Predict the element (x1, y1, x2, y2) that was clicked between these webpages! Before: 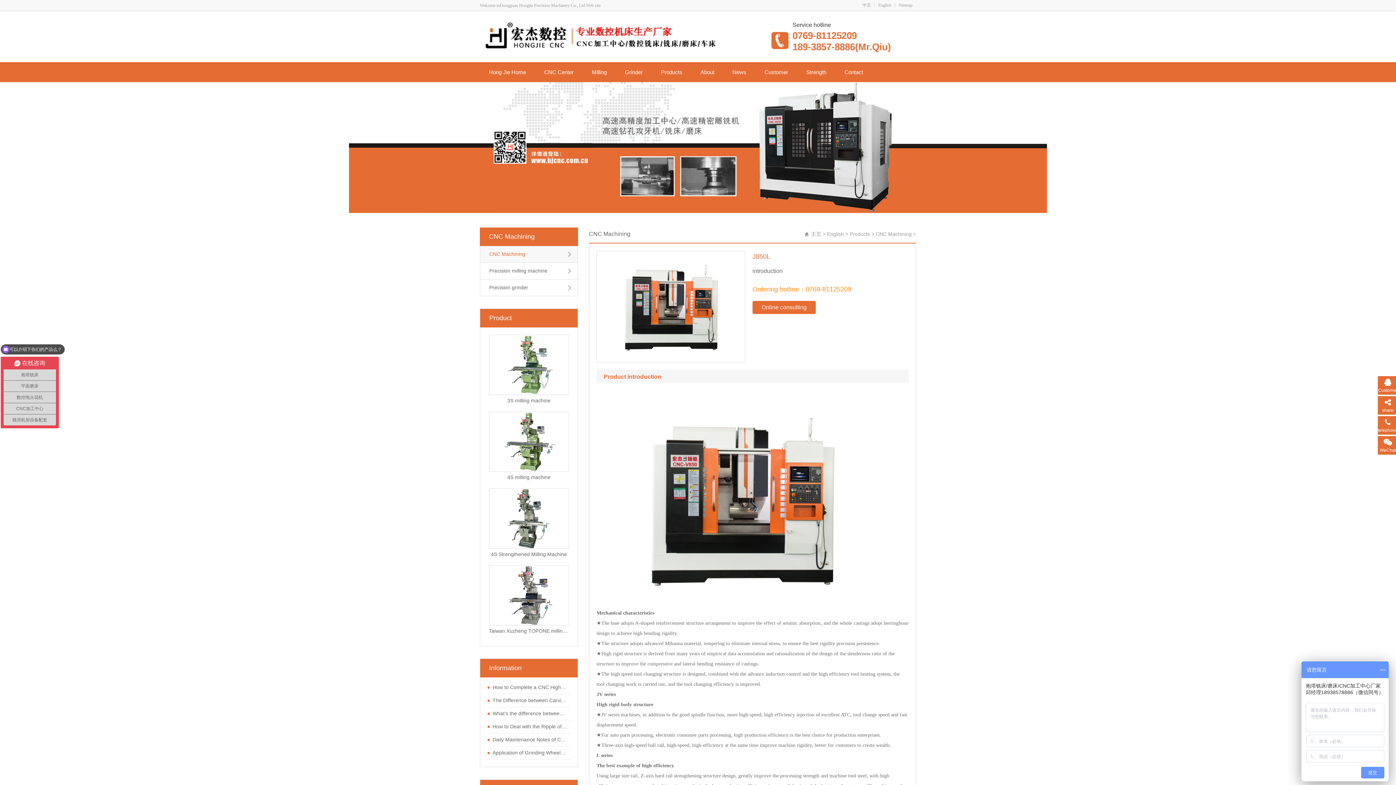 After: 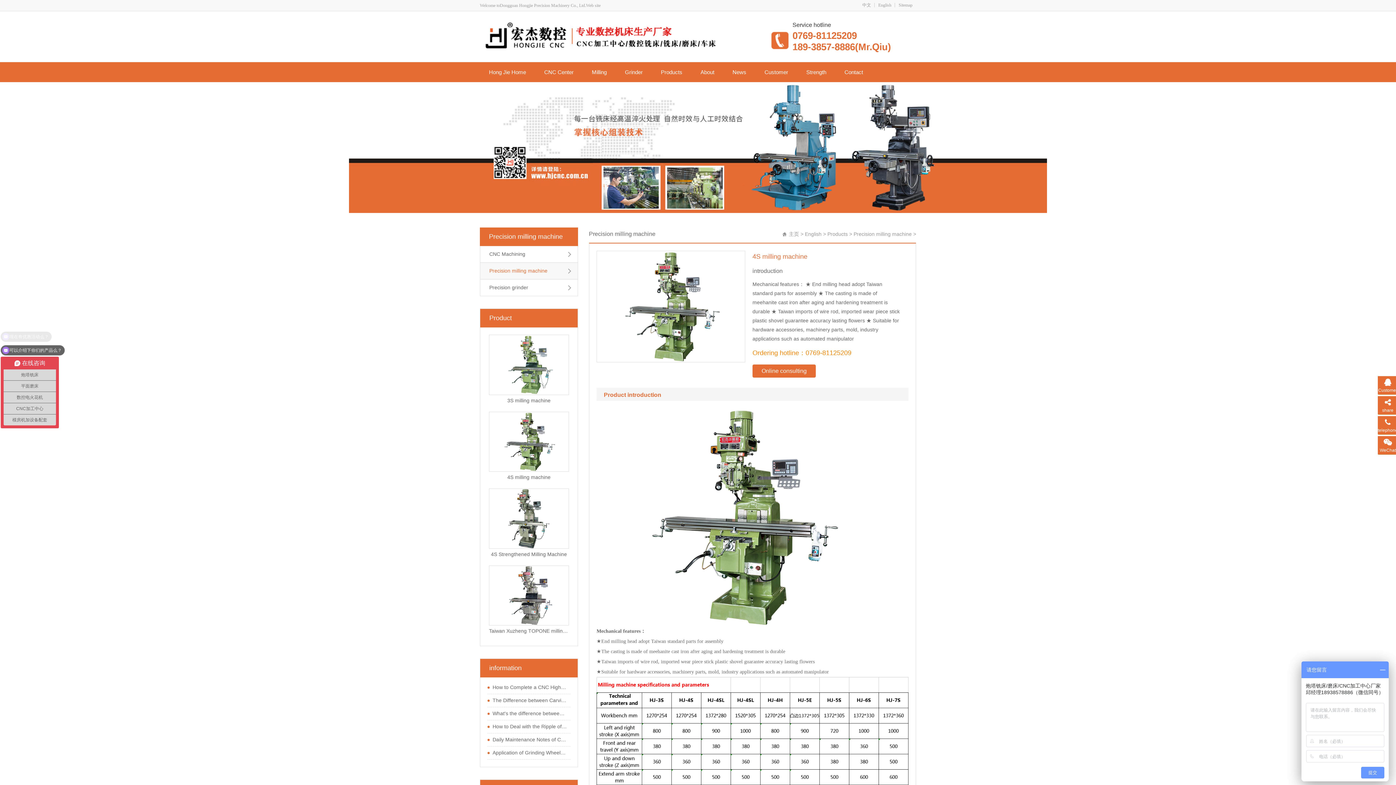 Action: bbox: (489, 473, 569, 481) label: 4S milling machine